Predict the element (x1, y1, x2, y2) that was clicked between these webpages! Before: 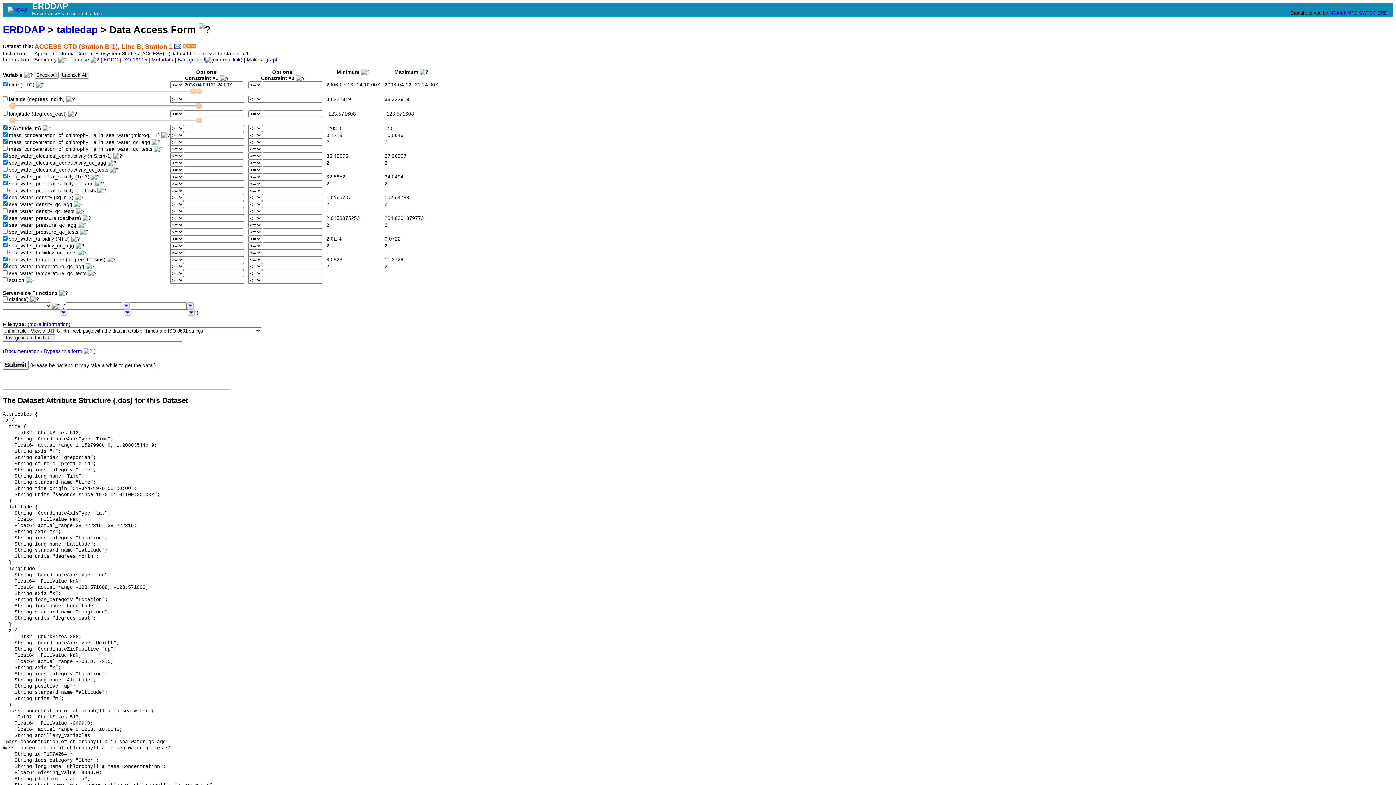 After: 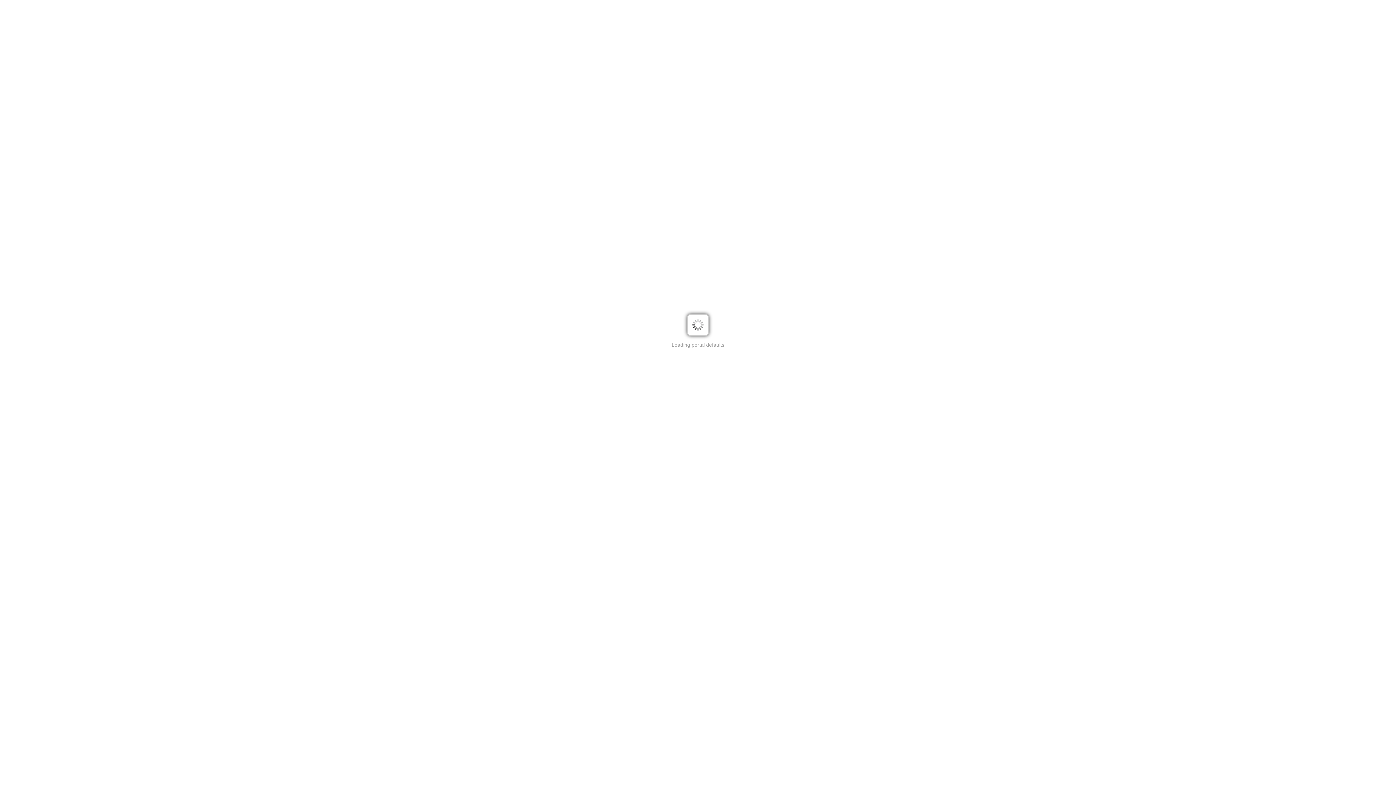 Action: label: Background bbox: (177, 57, 242, 62)